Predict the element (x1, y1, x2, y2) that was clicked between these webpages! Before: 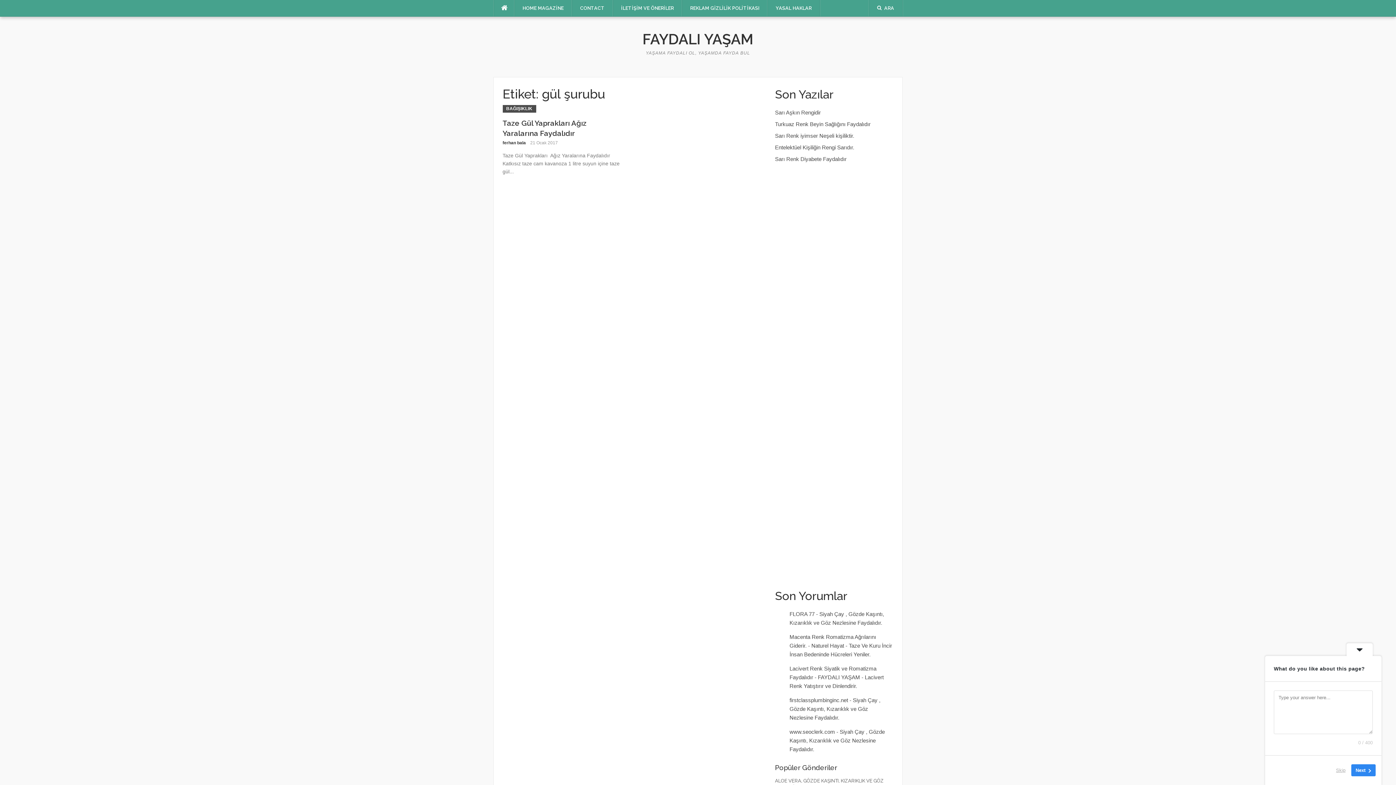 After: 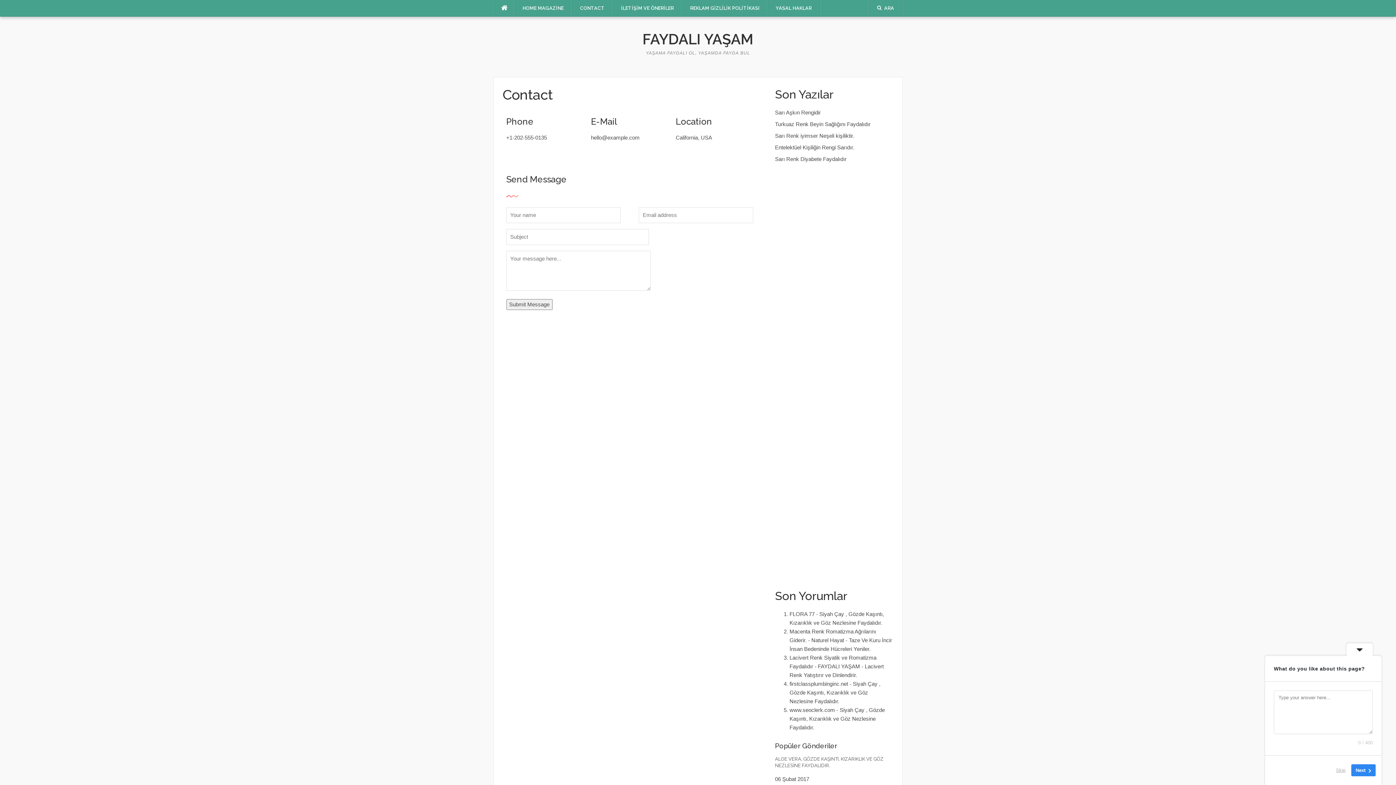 Action: label: CONTACT bbox: (572, 0, 612, 16)